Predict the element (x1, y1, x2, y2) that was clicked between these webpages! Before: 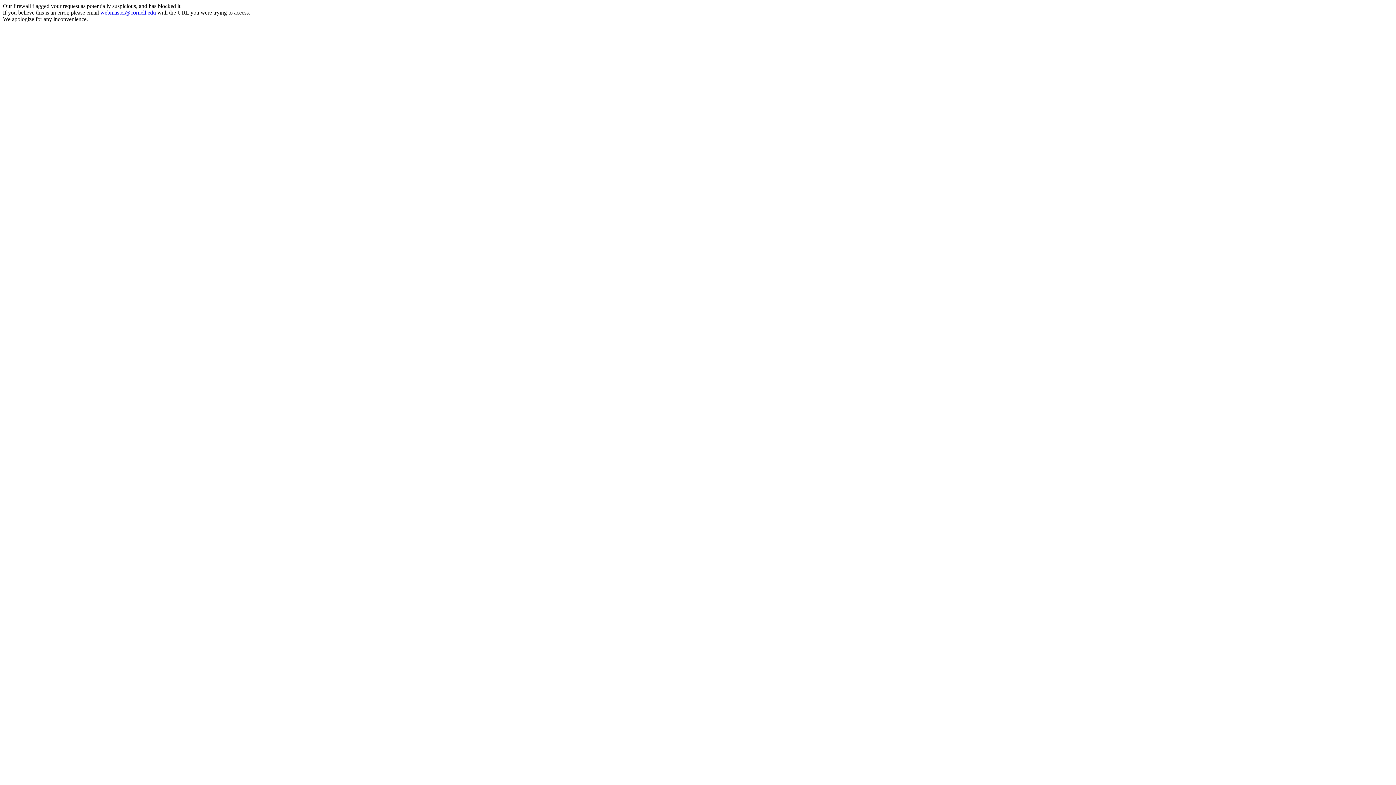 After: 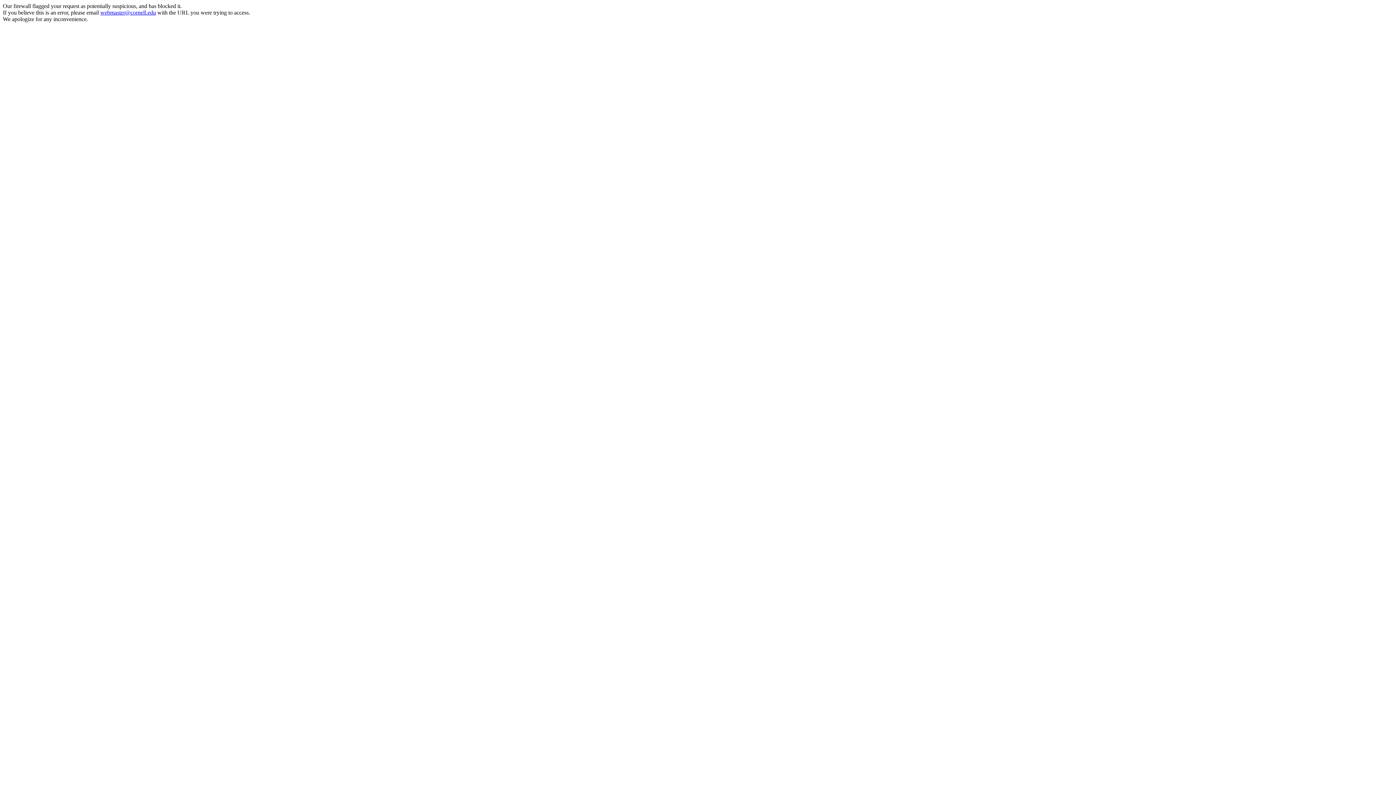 Action: bbox: (100, 9, 156, 15) label: webmaster@cornell.edu